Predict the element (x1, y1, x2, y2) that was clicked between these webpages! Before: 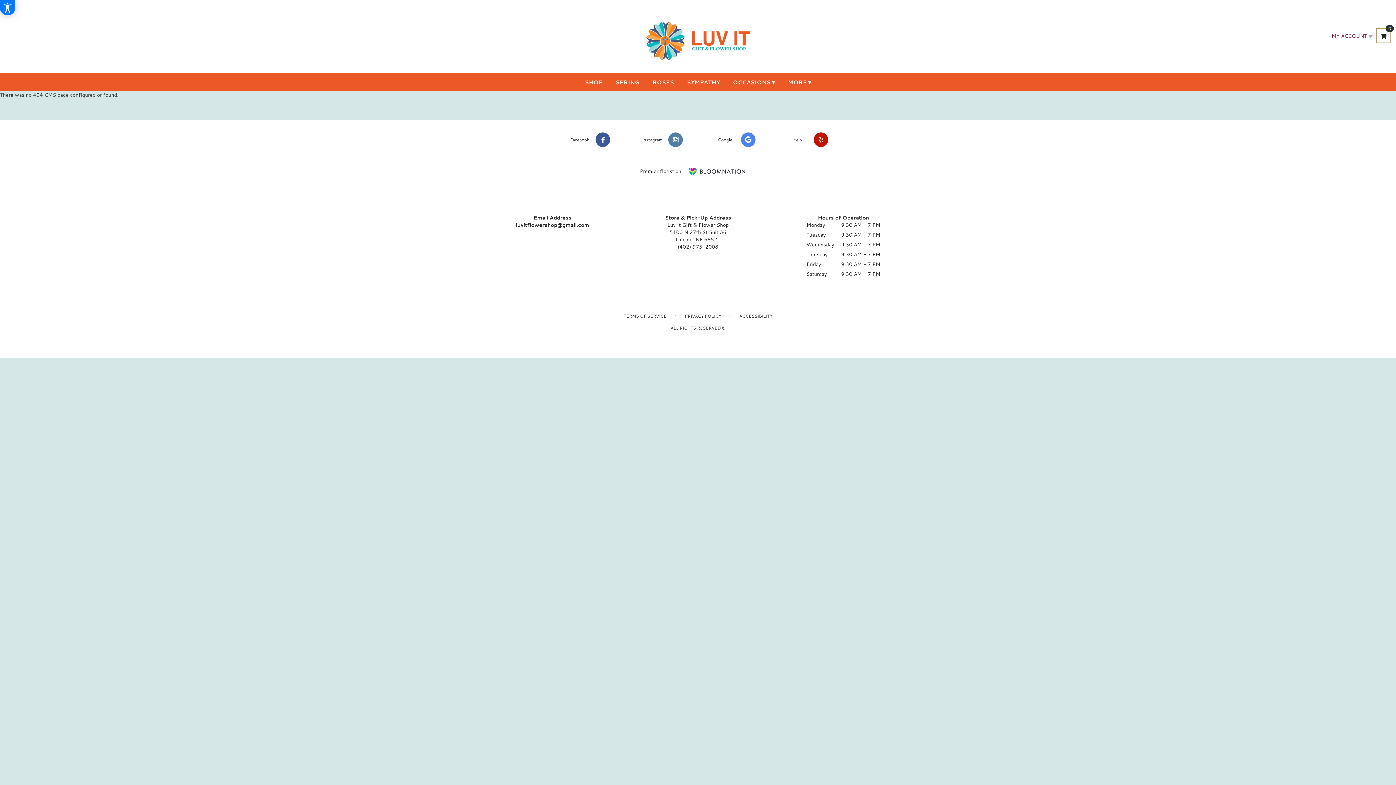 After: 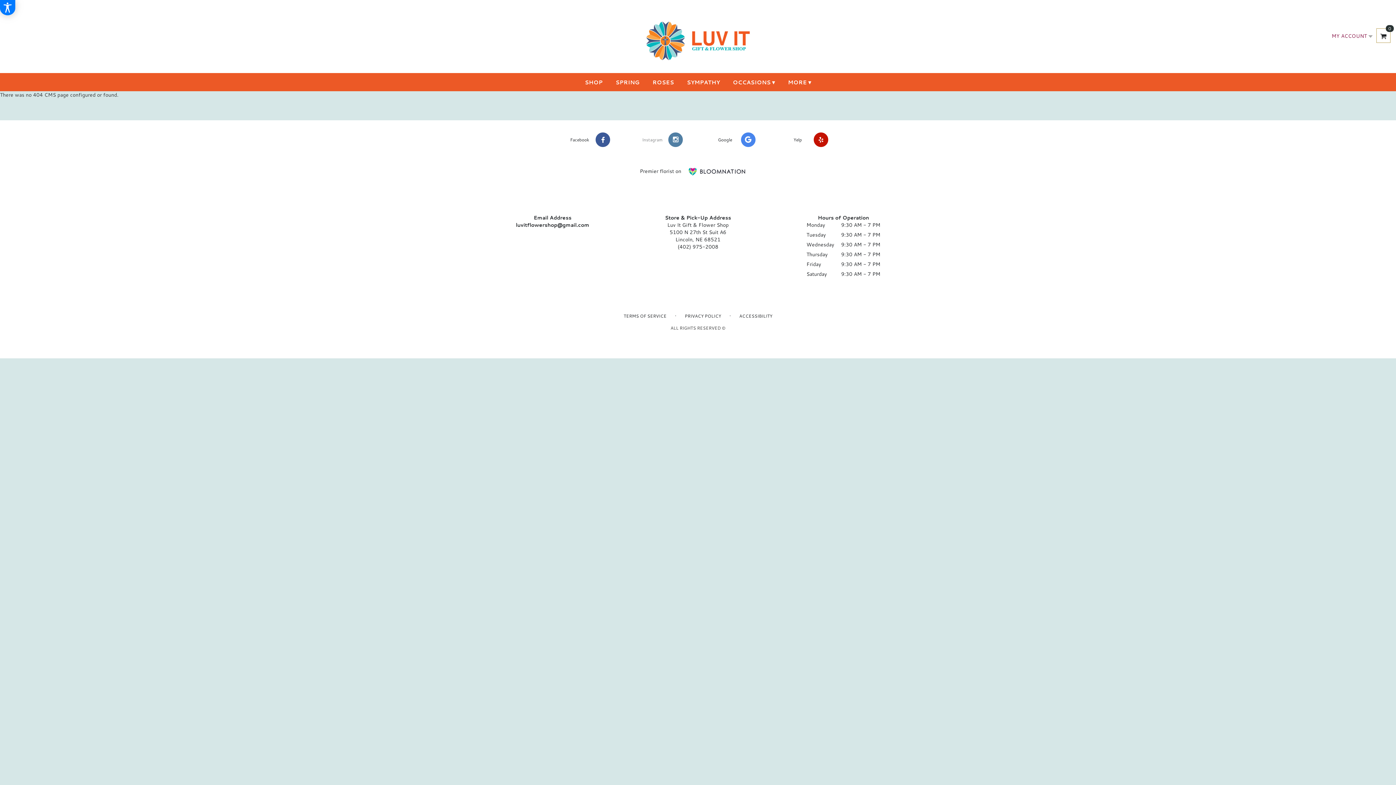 Action: label: Instagram  bbox: (625, 133, 698, 146)